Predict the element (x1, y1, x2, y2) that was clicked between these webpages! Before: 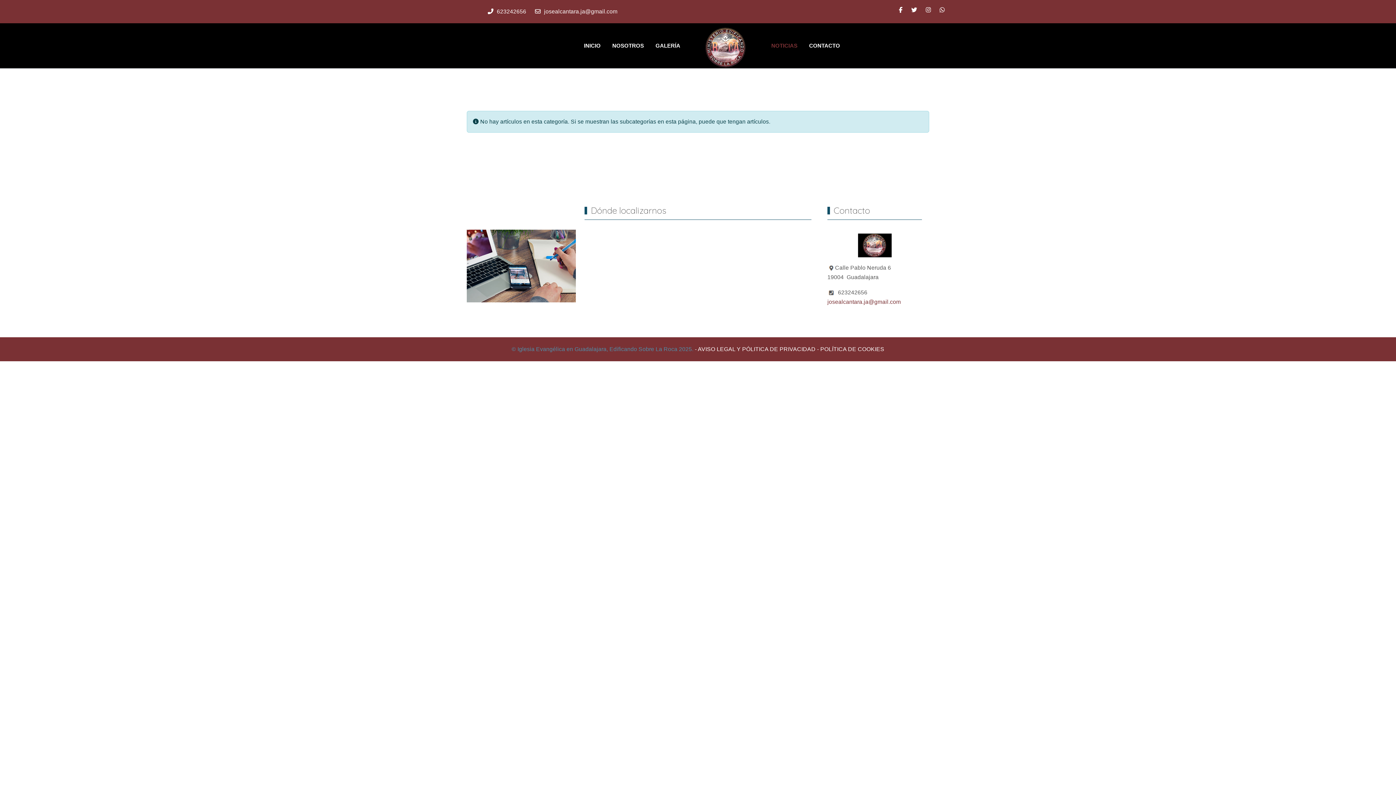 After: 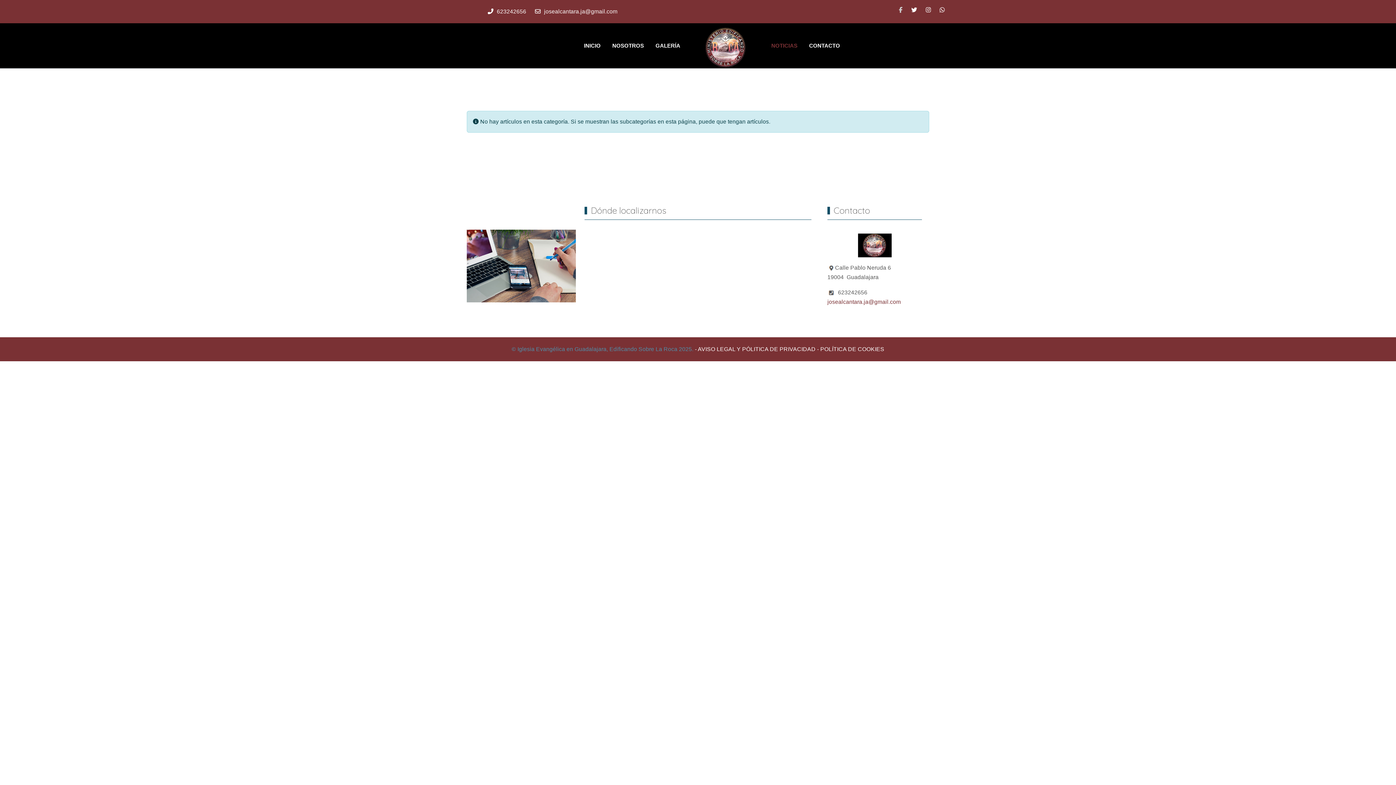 Action: bbox: (899, 6, 902, 13)